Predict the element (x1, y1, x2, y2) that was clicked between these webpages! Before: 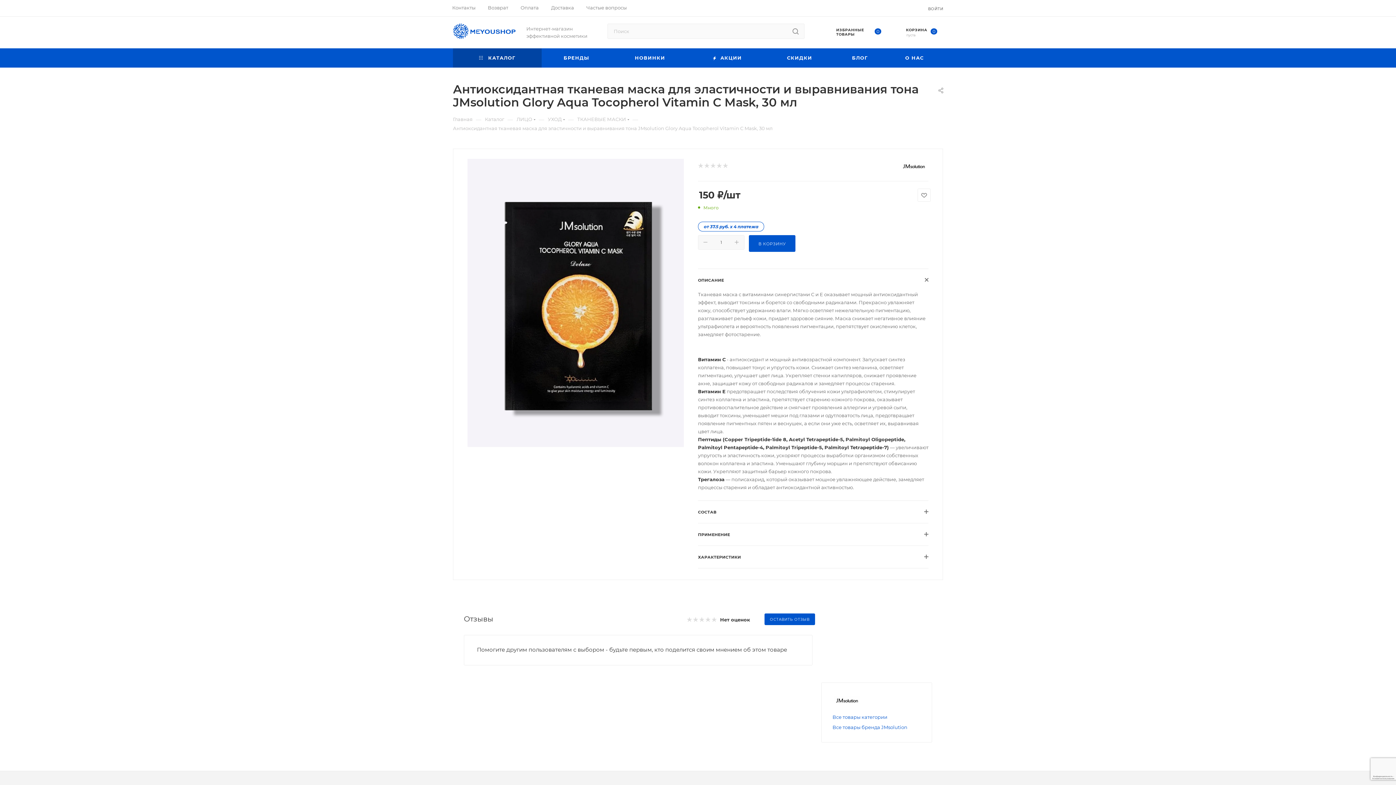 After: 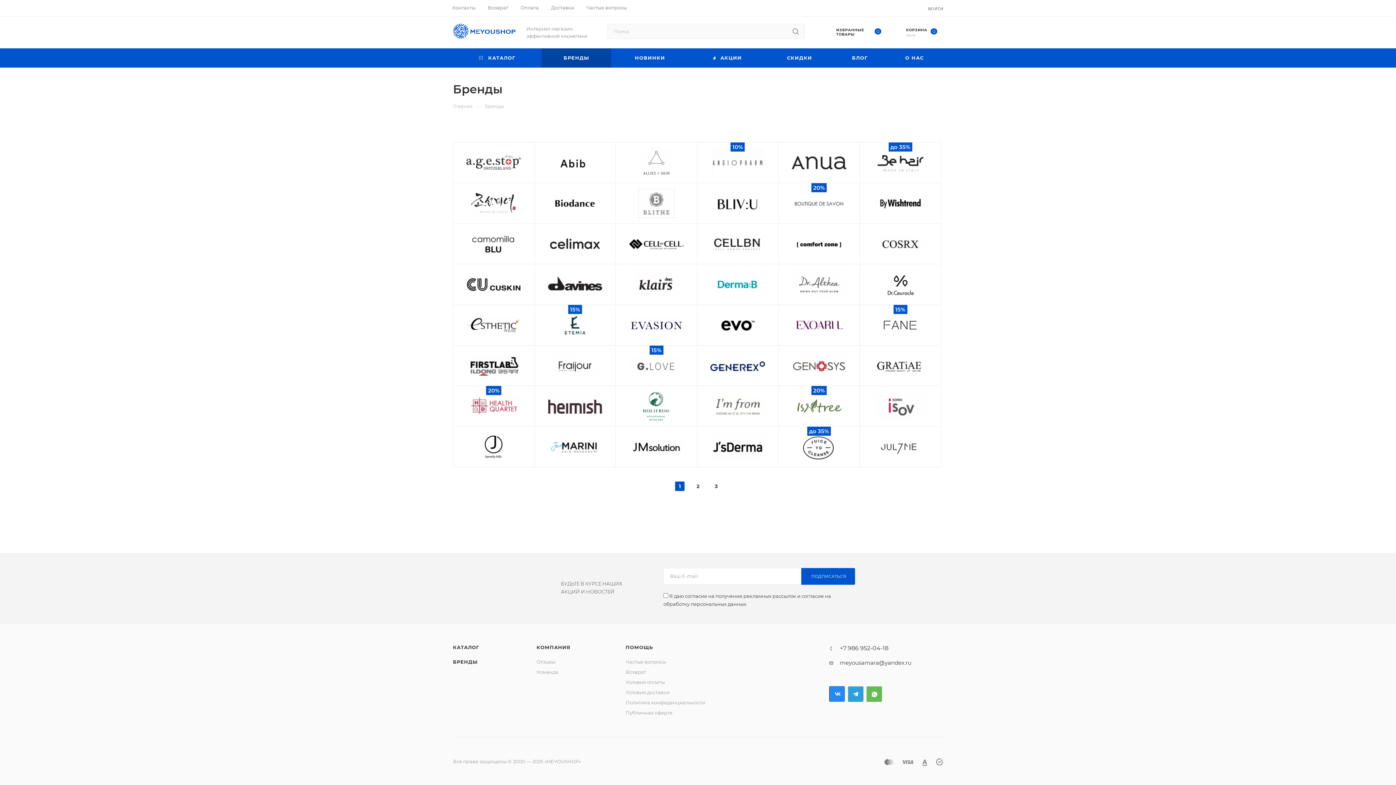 Action: bbox: (541, 48, 611, 67) label: БРЕНДЫ